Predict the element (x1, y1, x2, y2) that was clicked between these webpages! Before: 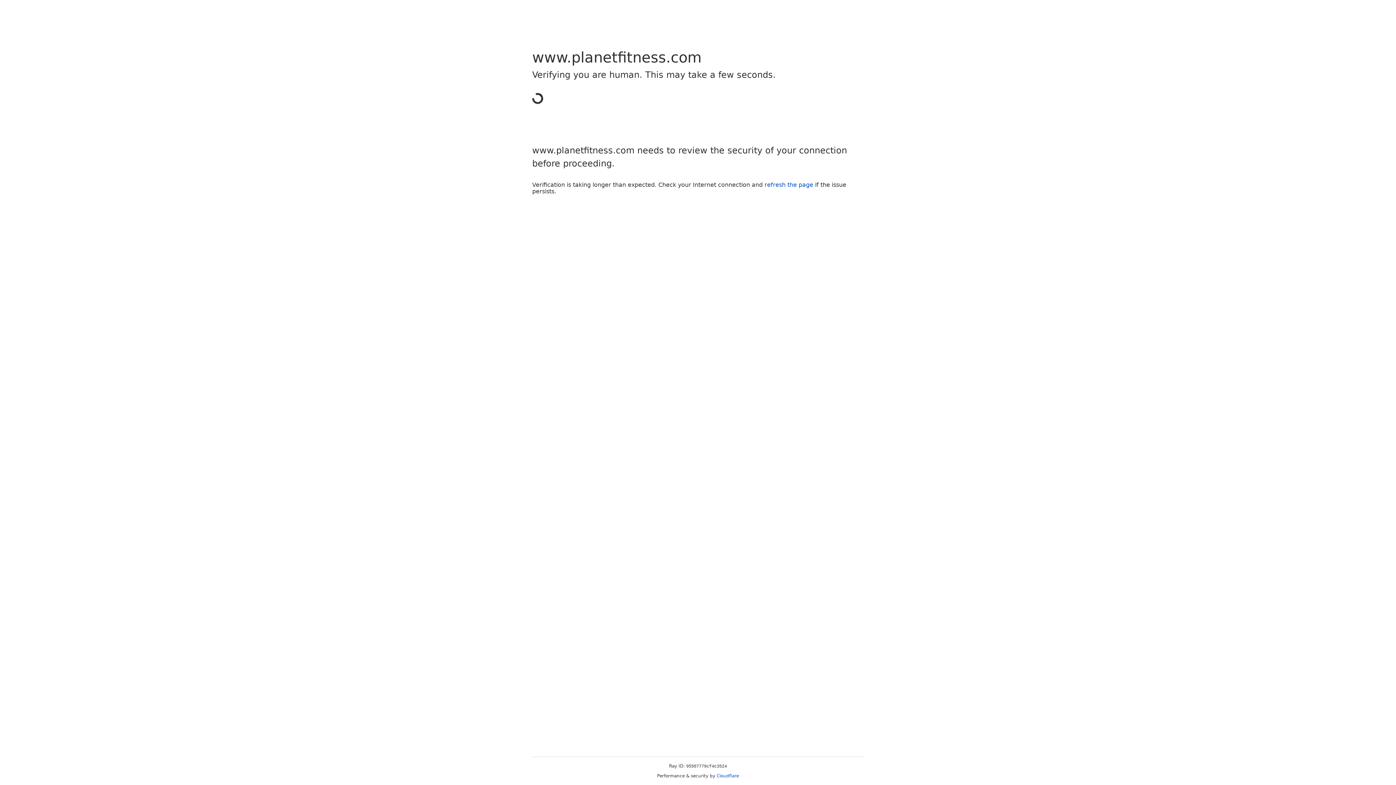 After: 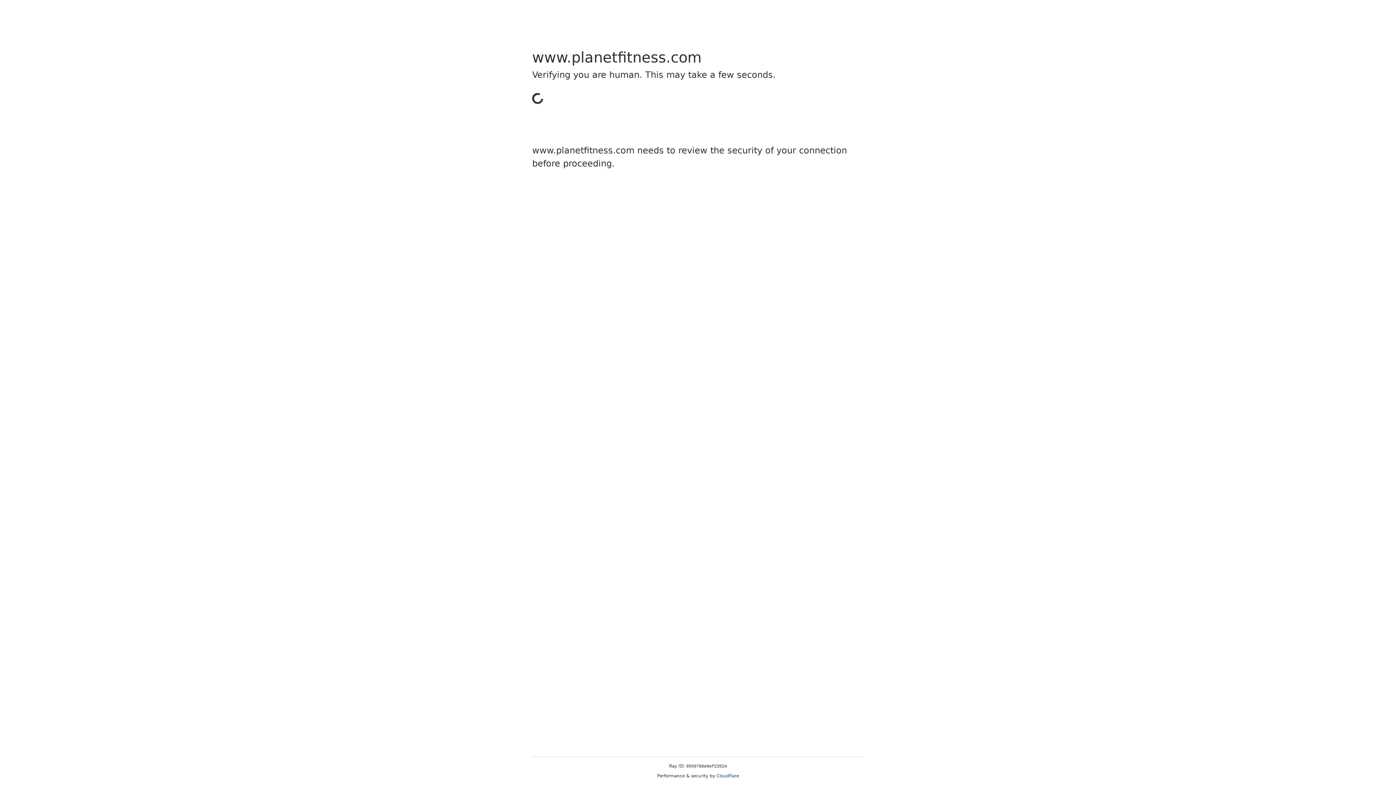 Action: label: Cloudflare bbox: (716, 773, 739, 778)